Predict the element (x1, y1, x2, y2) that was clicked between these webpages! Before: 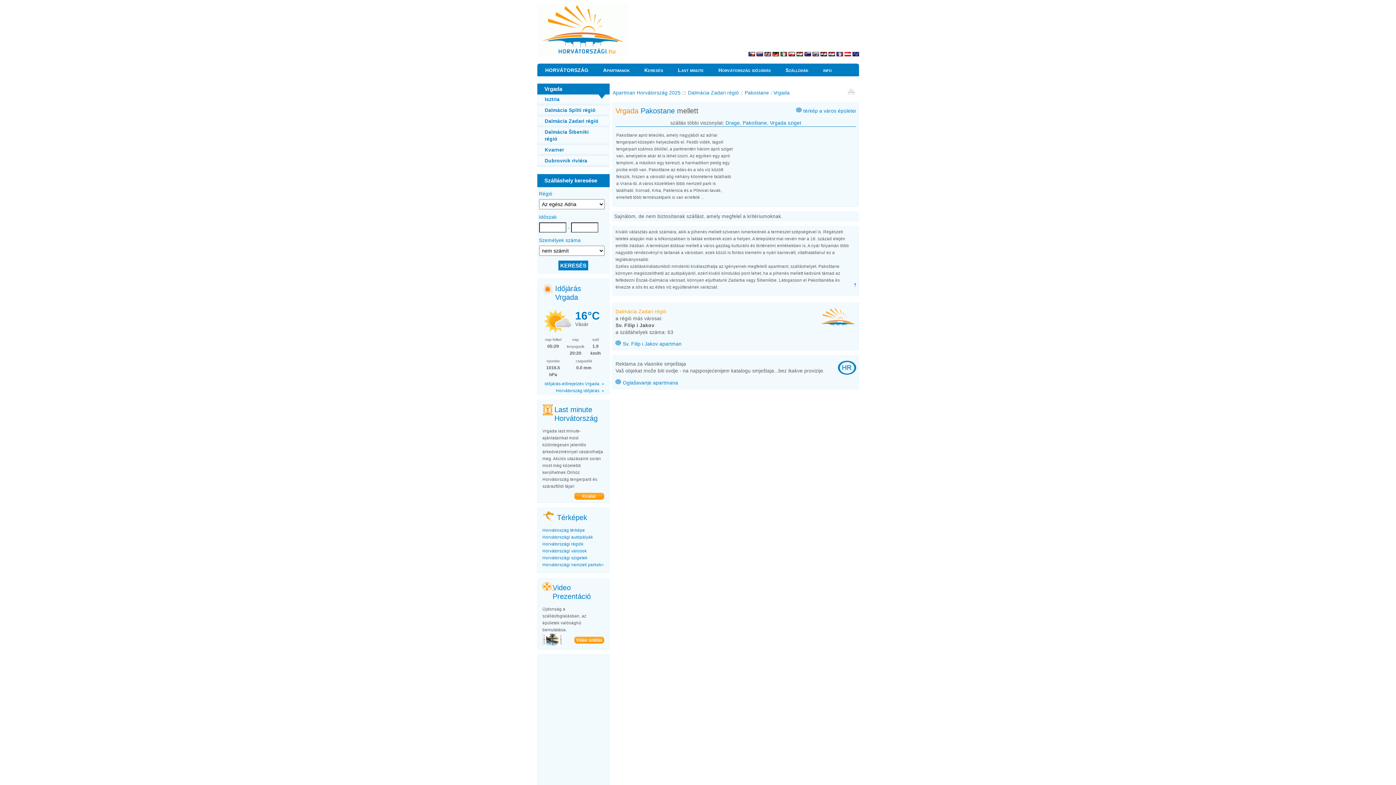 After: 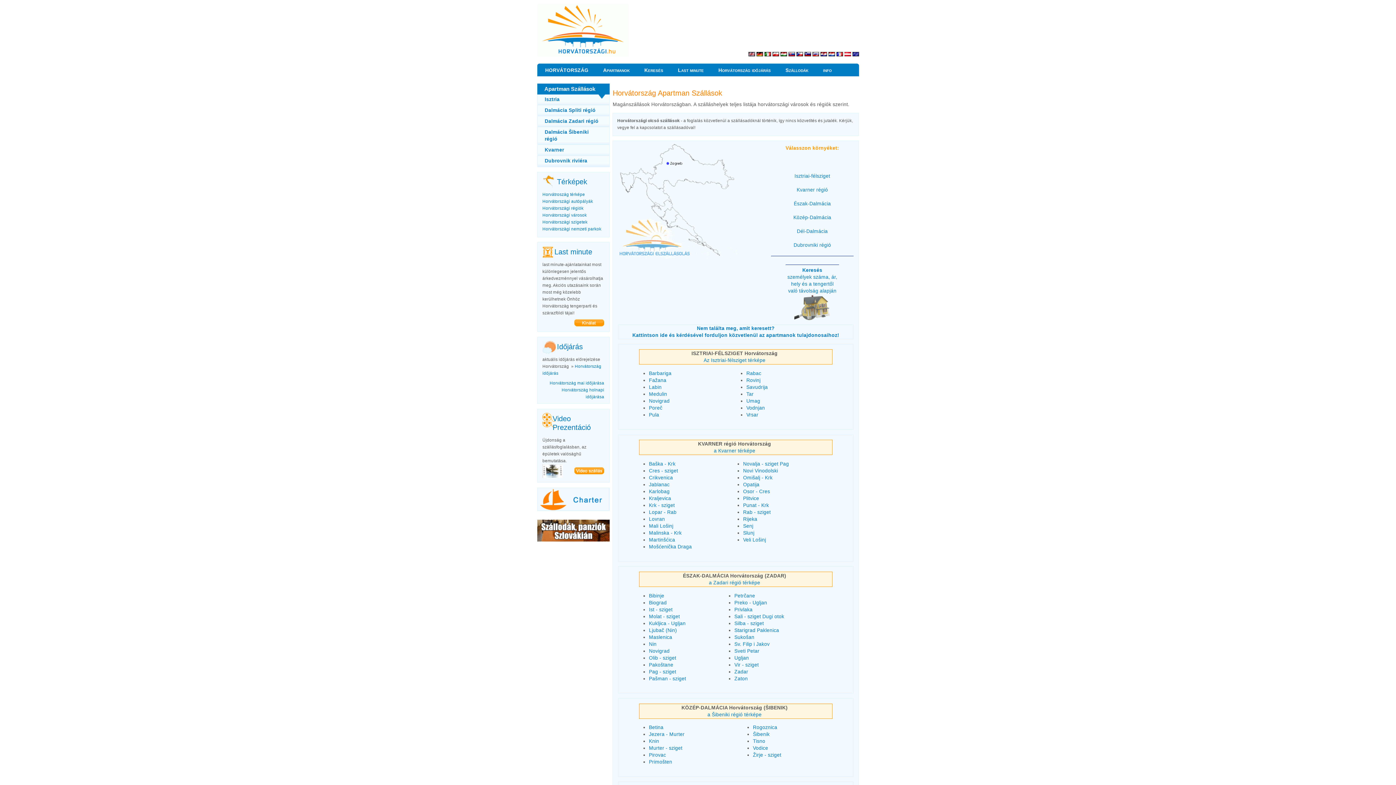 Action: label: Apartman Horvátország 2025  bbox: (612, 90, 682, 95)